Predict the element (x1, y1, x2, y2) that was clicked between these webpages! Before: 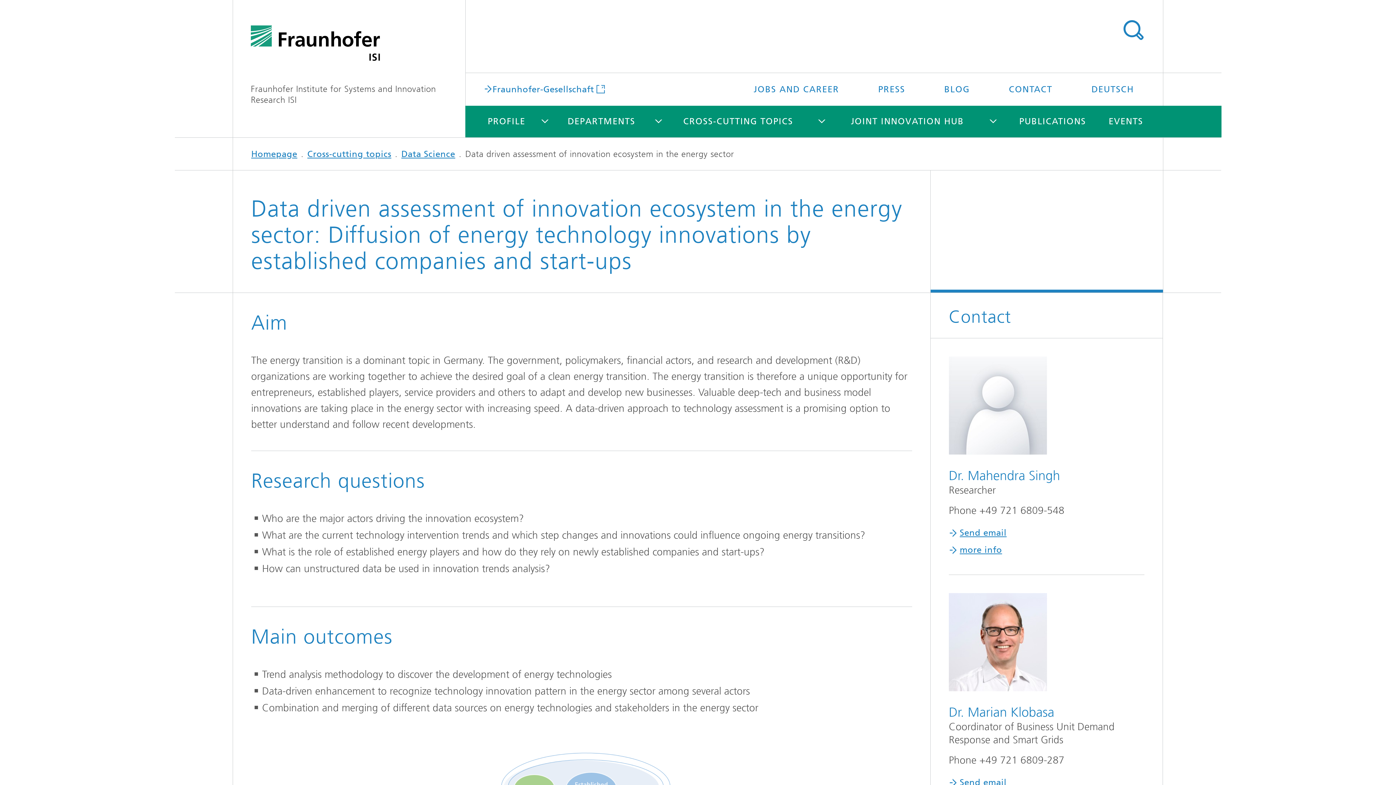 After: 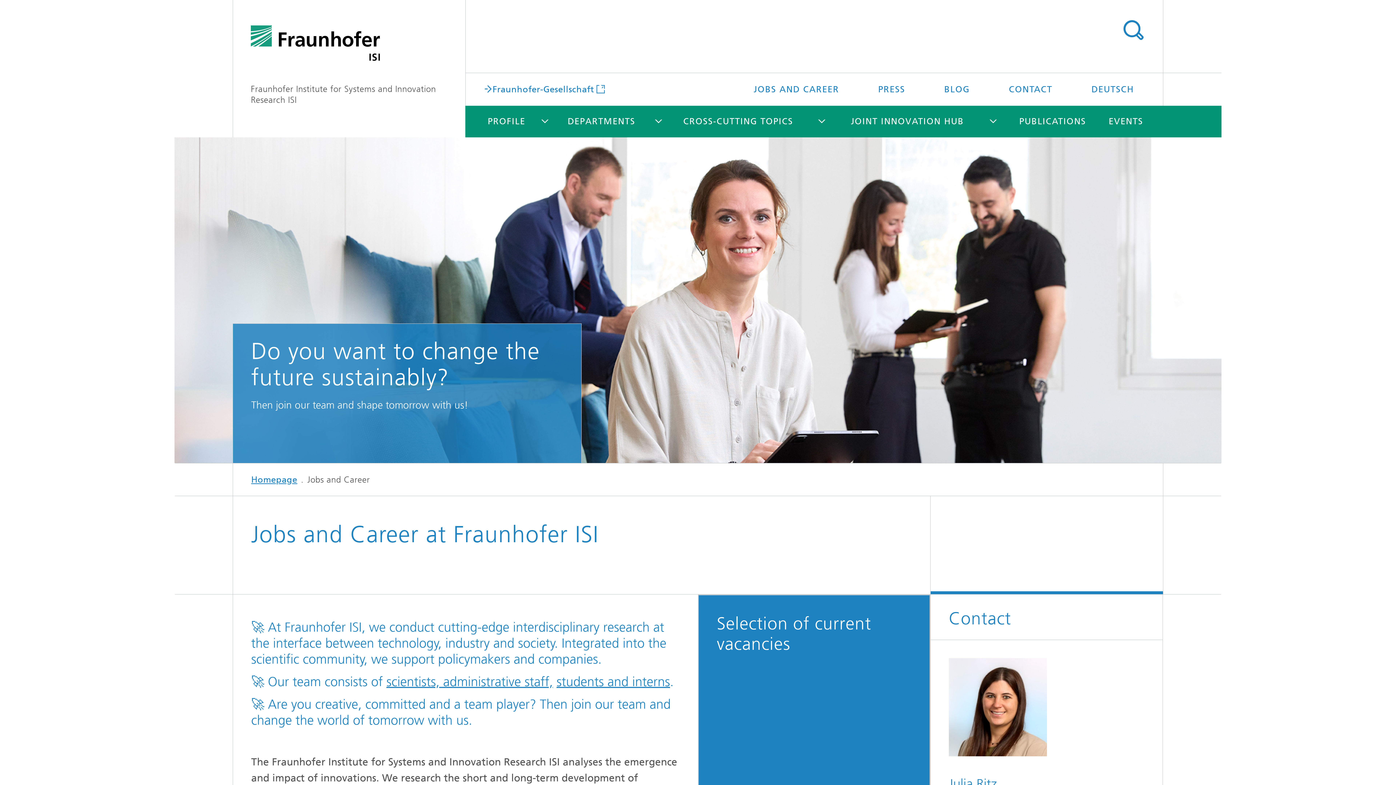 Action: bbox: (735, 73, 857, 105) label: JOBS AND CAREER